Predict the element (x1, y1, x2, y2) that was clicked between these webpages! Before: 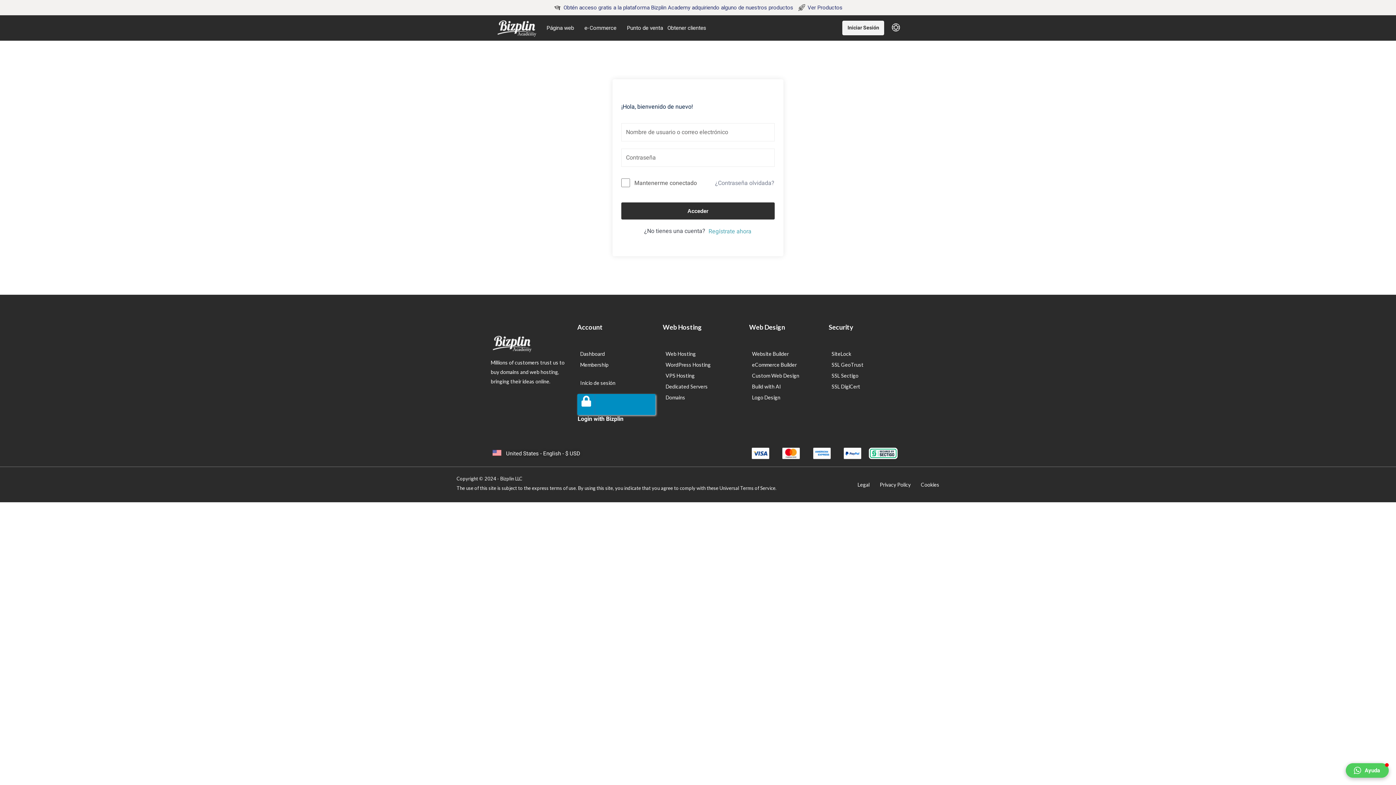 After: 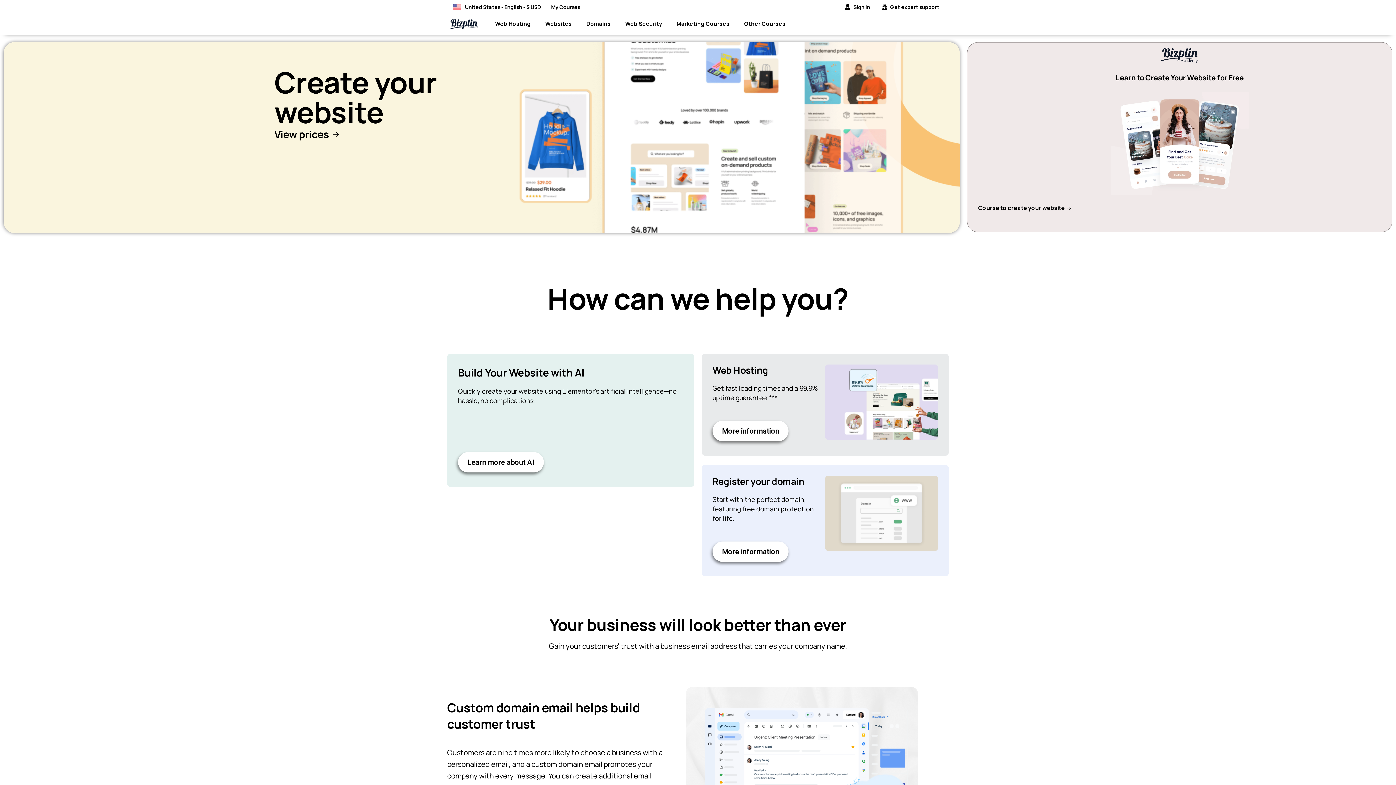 Action: bbox: (490, 334, 534, 352)